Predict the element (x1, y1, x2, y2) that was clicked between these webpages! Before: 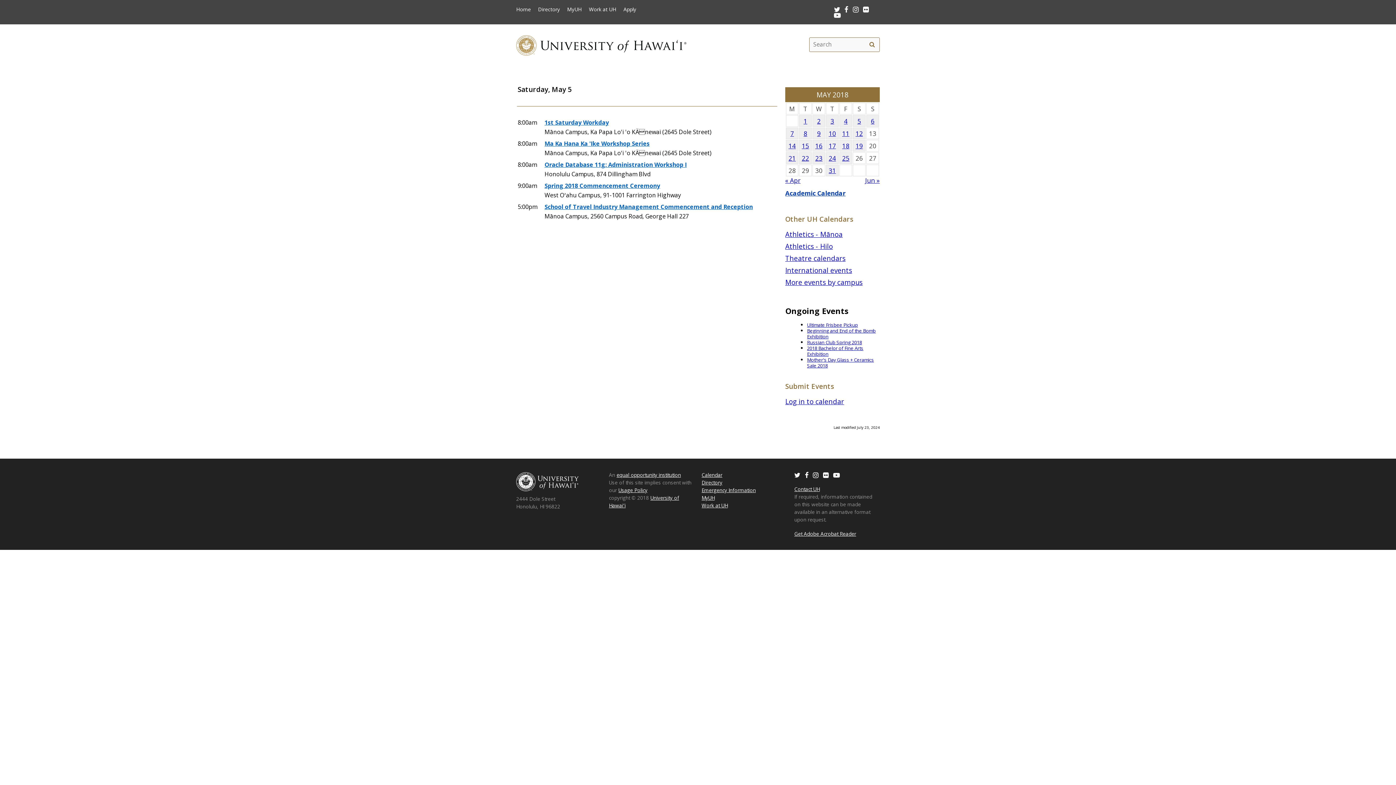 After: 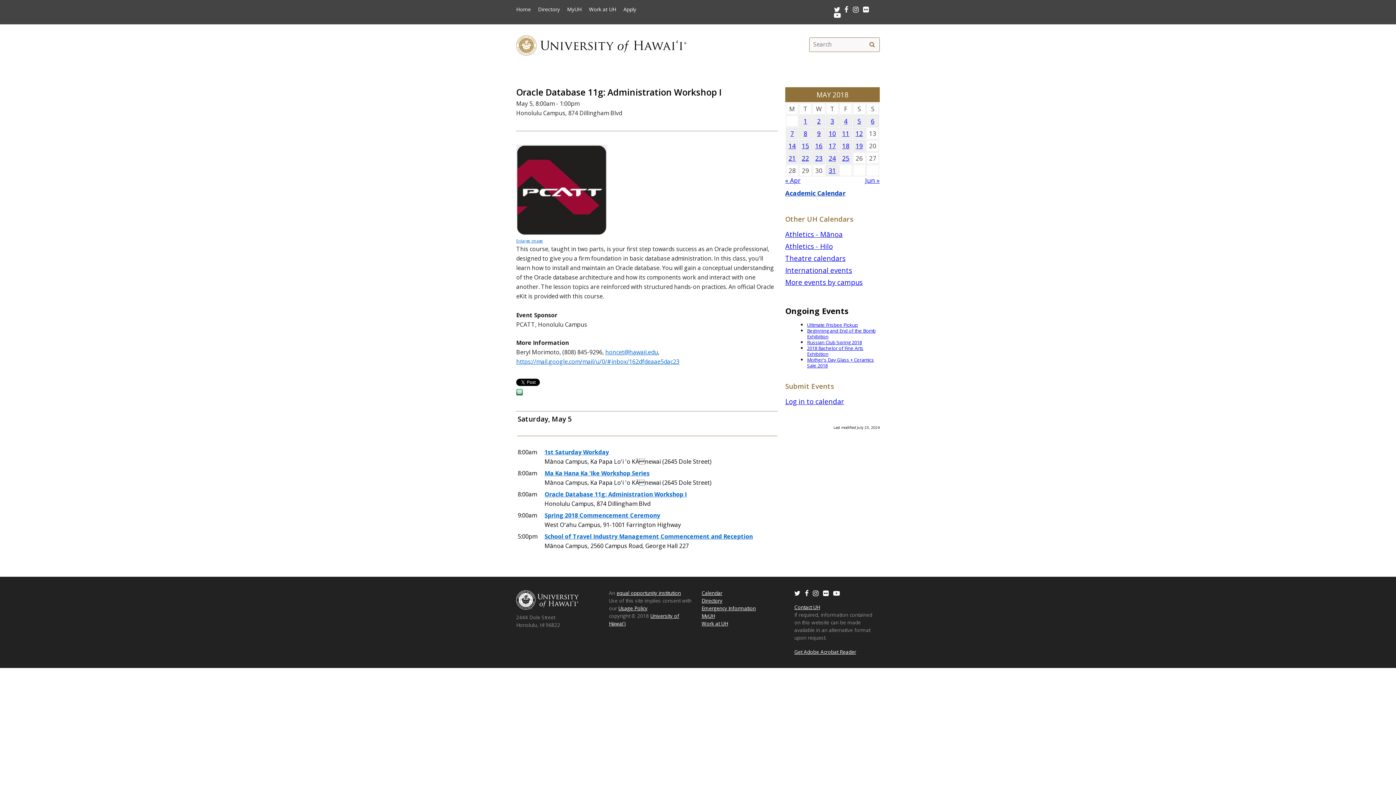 Action: label: Oracle Database 11g: Administration Workshop I bbox: (544, 160, 776, 169)